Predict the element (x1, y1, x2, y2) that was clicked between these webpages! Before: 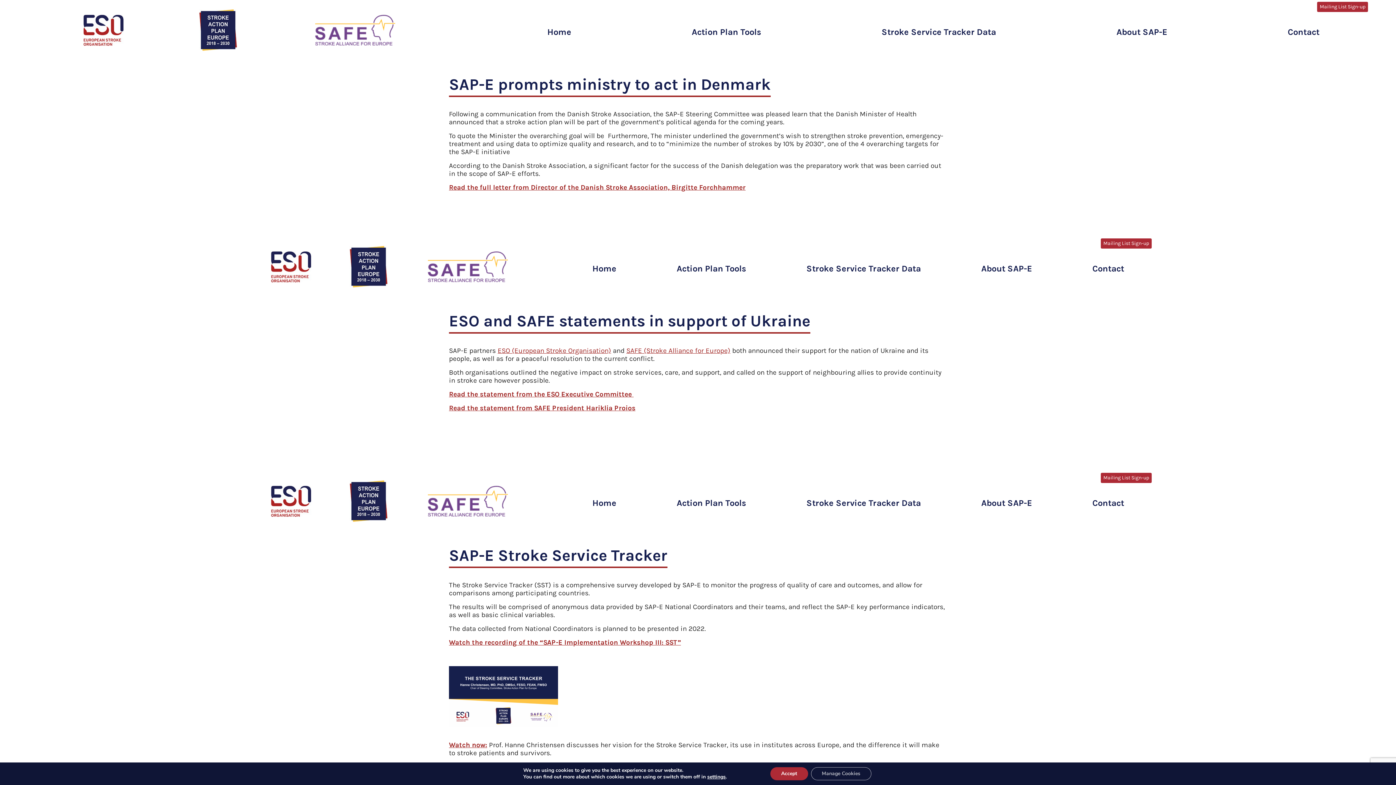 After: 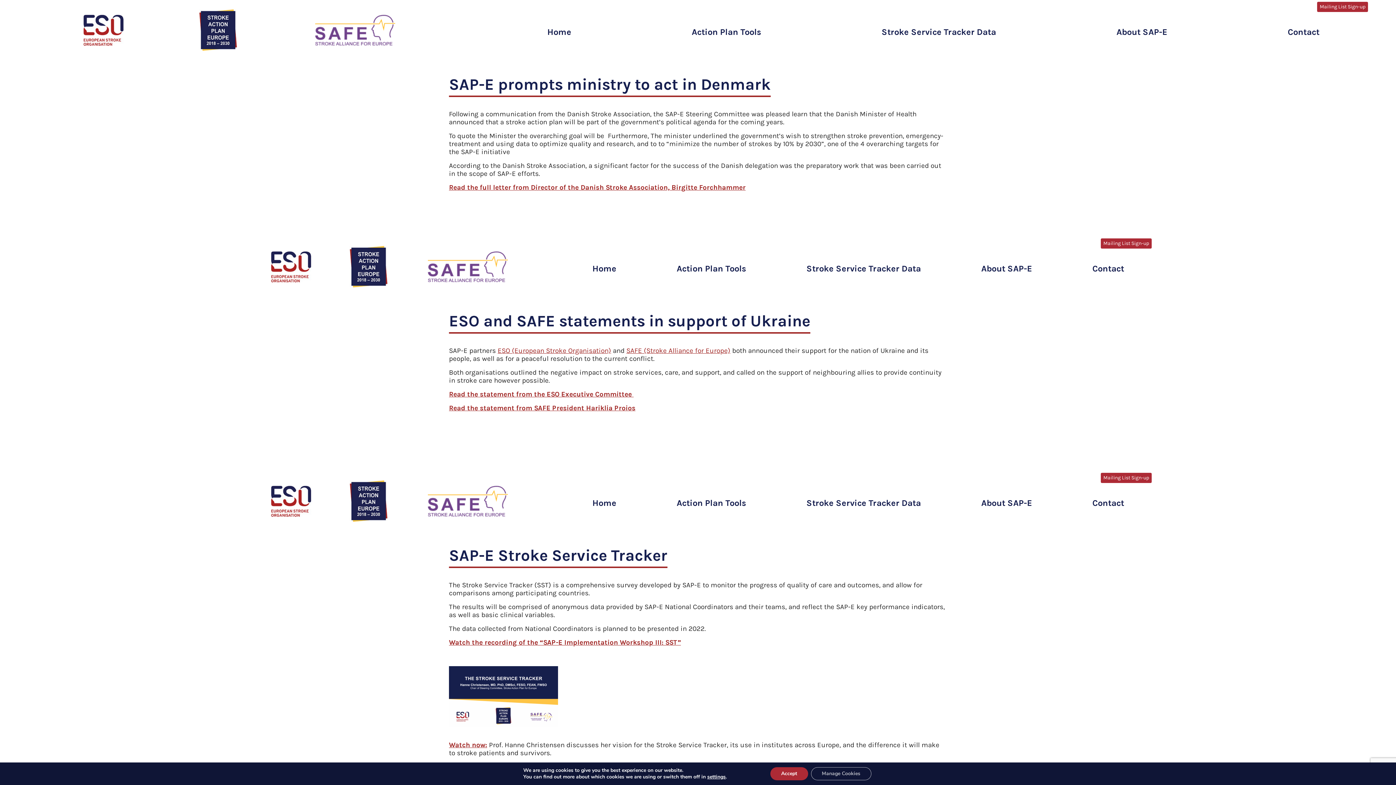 Action: bbox: (449, 692, 558, 700)